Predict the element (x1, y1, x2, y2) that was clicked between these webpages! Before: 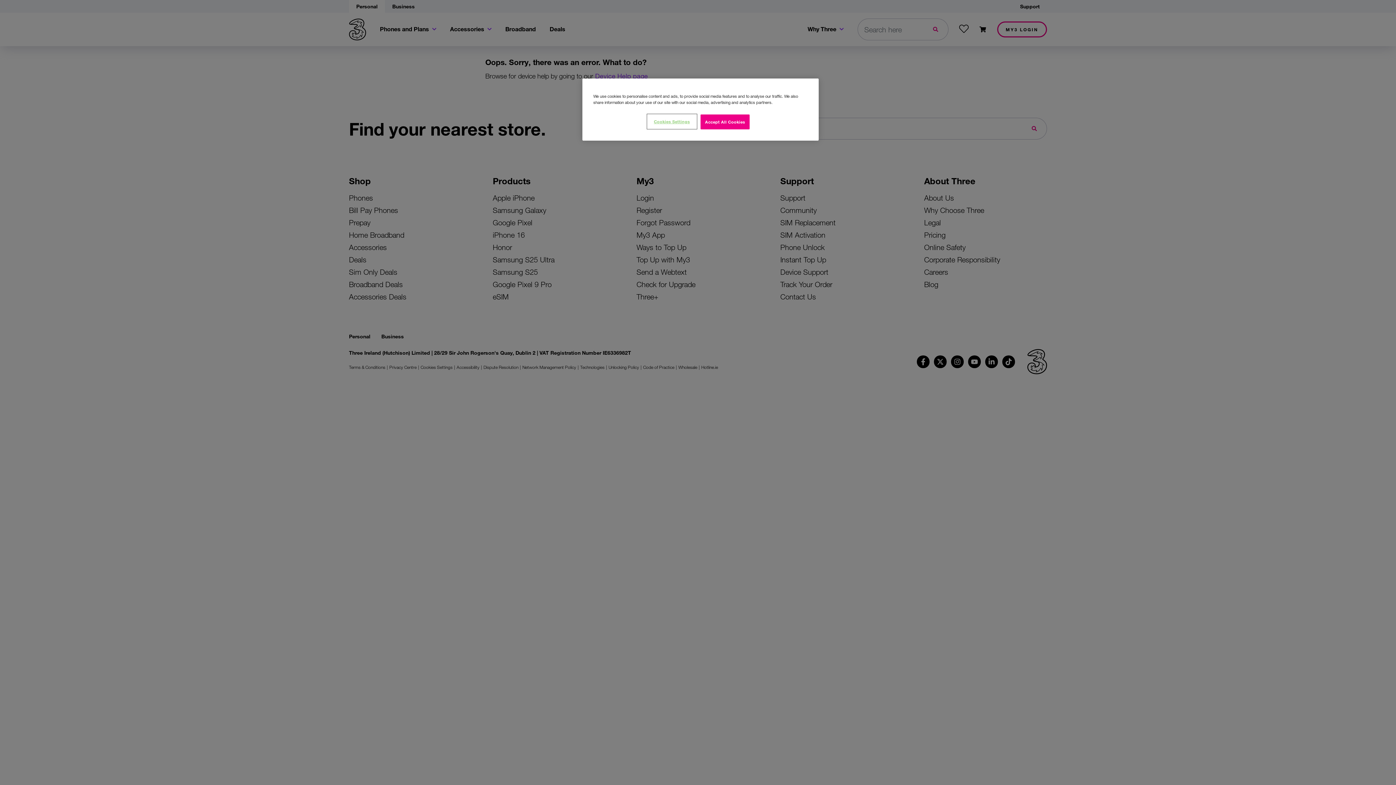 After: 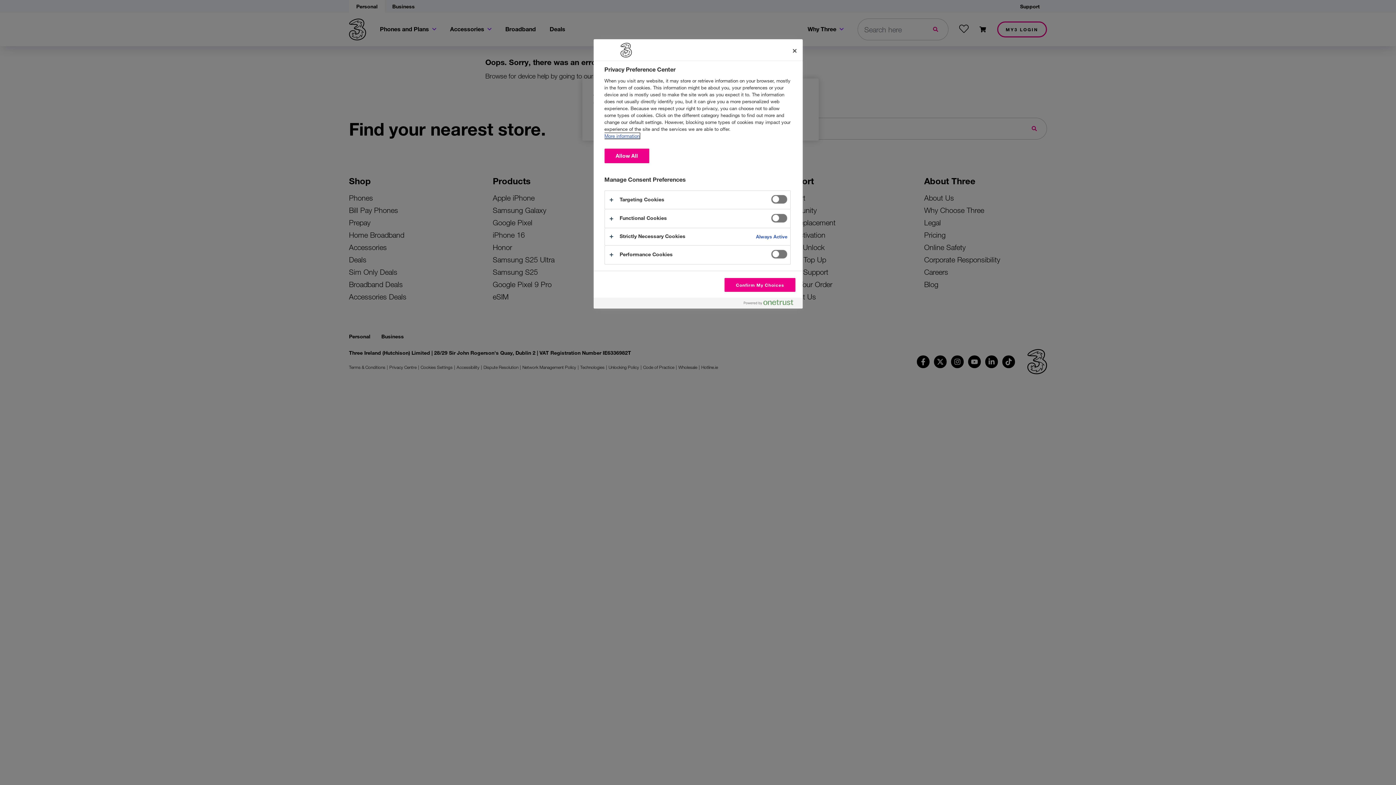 Action: label: Cookies Settings bbox: (647, 114, 696, 128)